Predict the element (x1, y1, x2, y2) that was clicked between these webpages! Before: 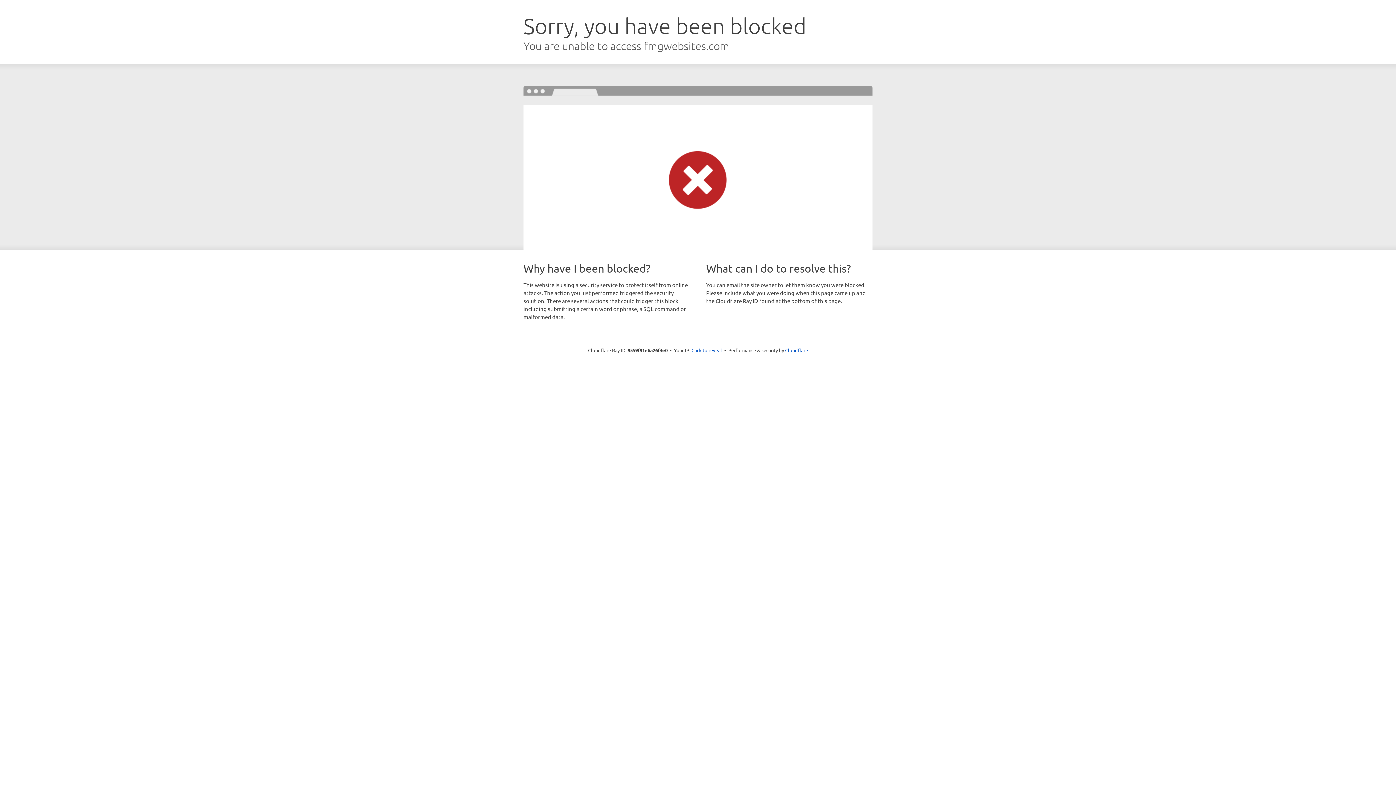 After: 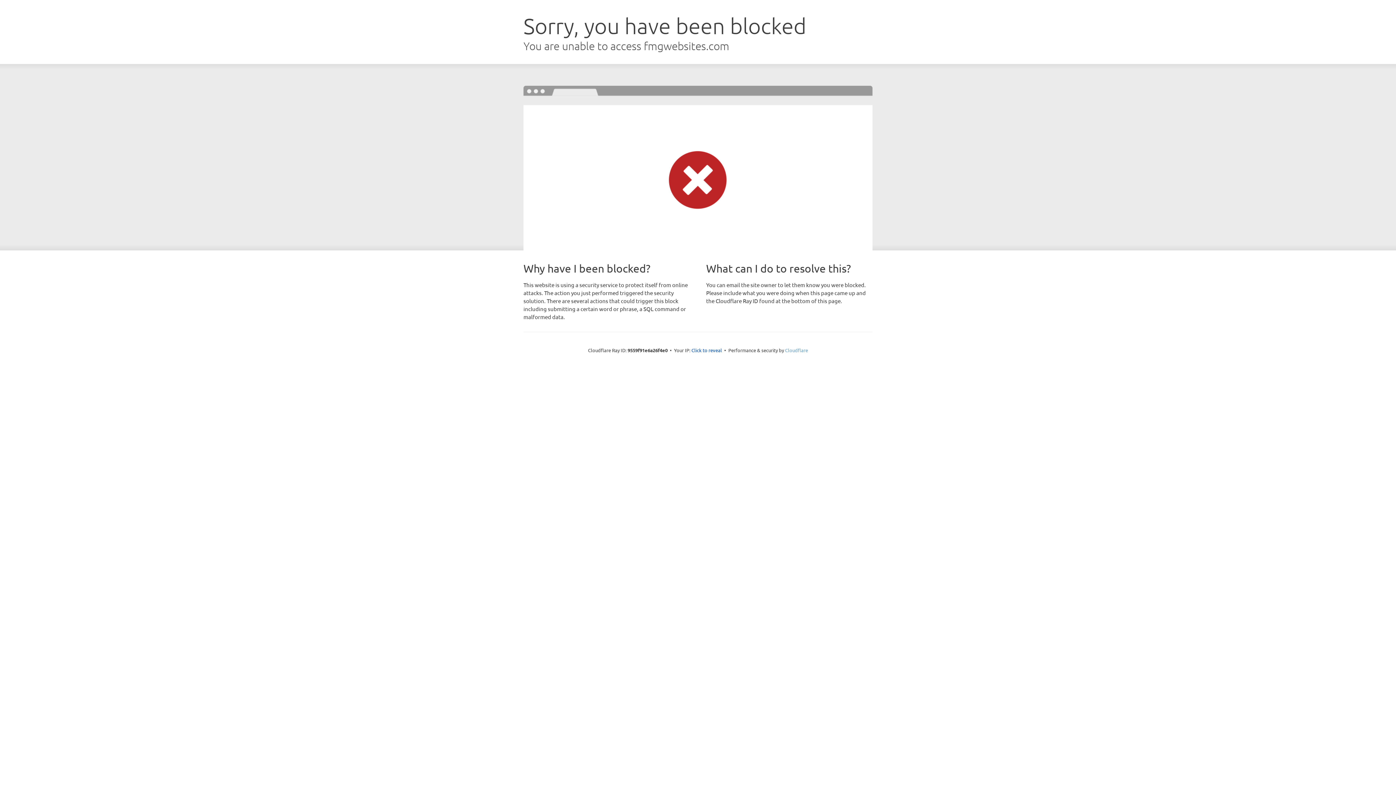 Action: label: Cloudflare bbox: (785, 347, 808, 353)